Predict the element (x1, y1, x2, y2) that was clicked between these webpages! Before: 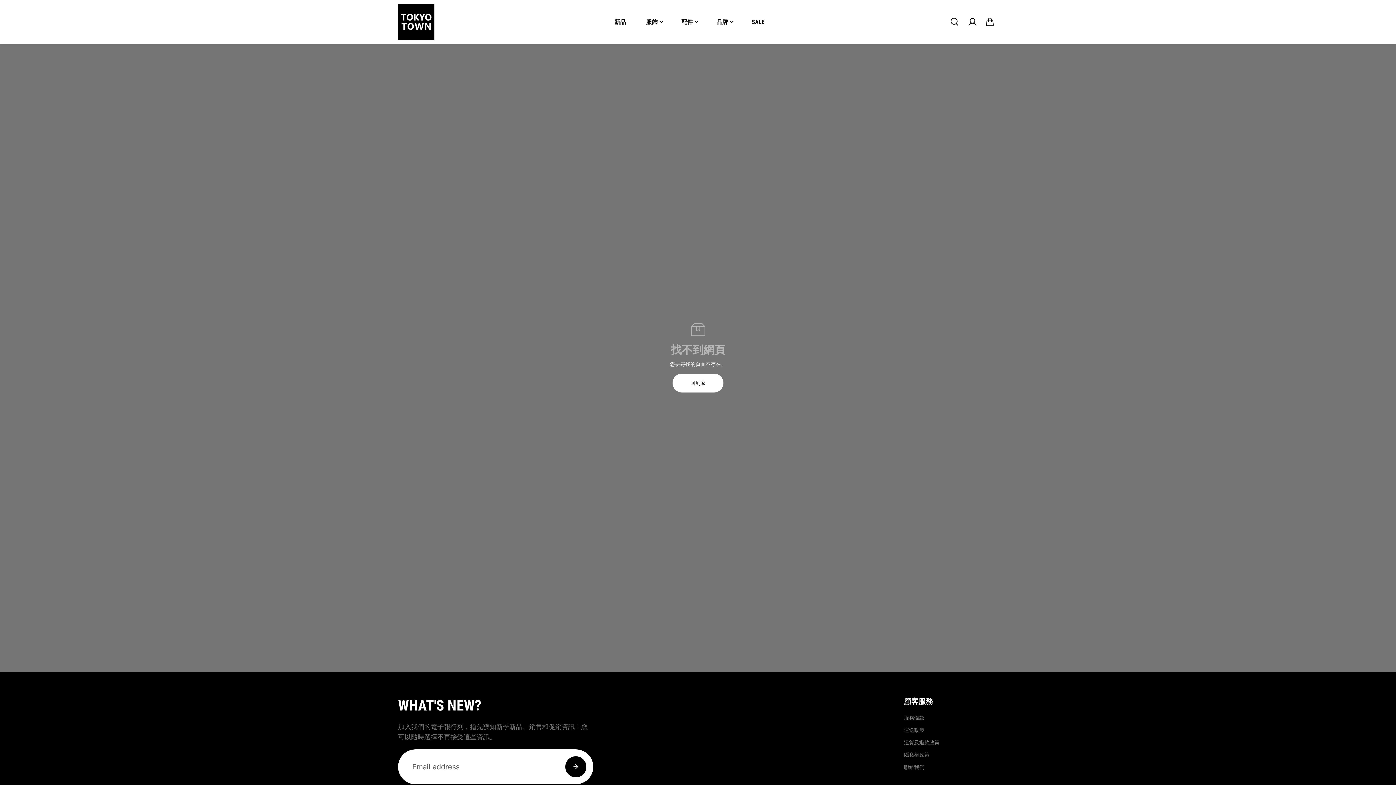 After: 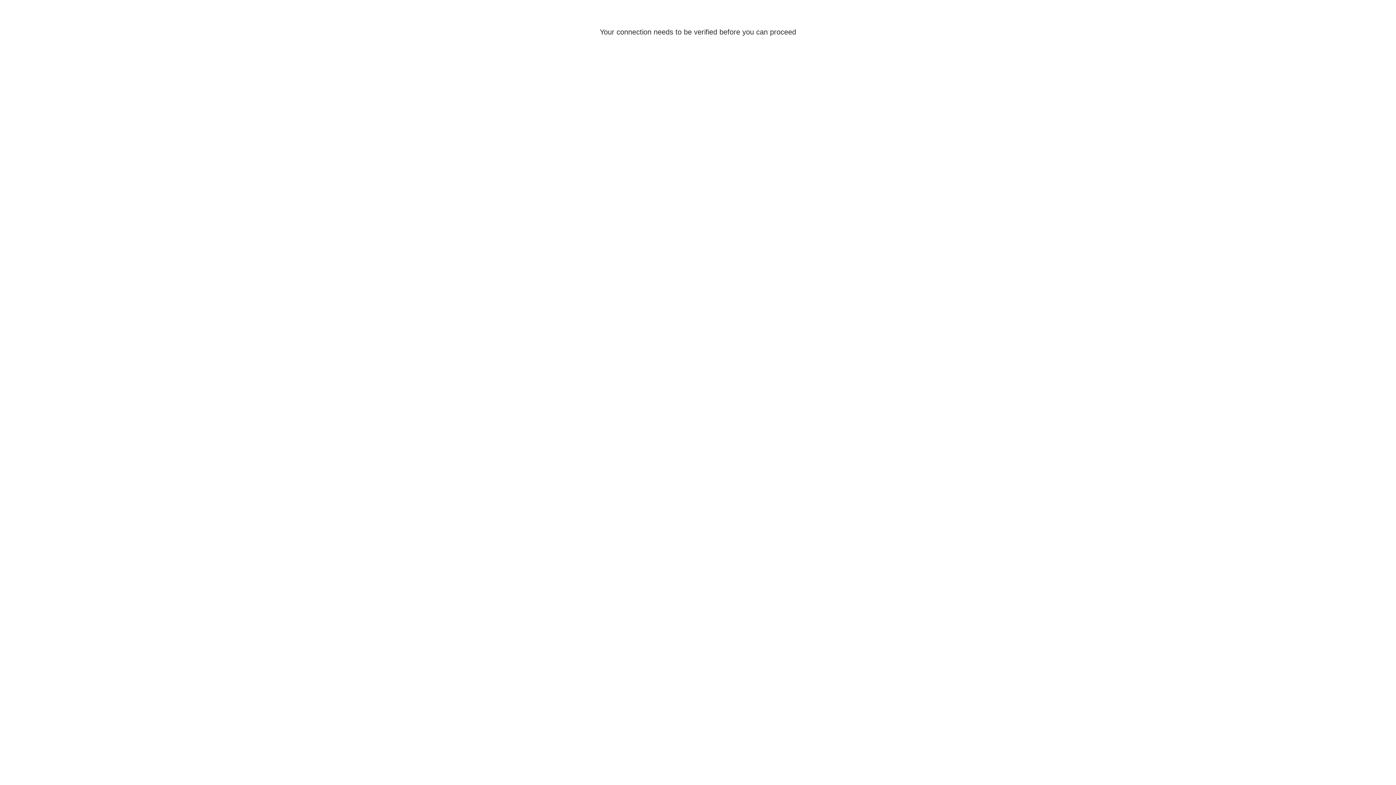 Action: bbox: (676, 7, 704, 36) label: 配件